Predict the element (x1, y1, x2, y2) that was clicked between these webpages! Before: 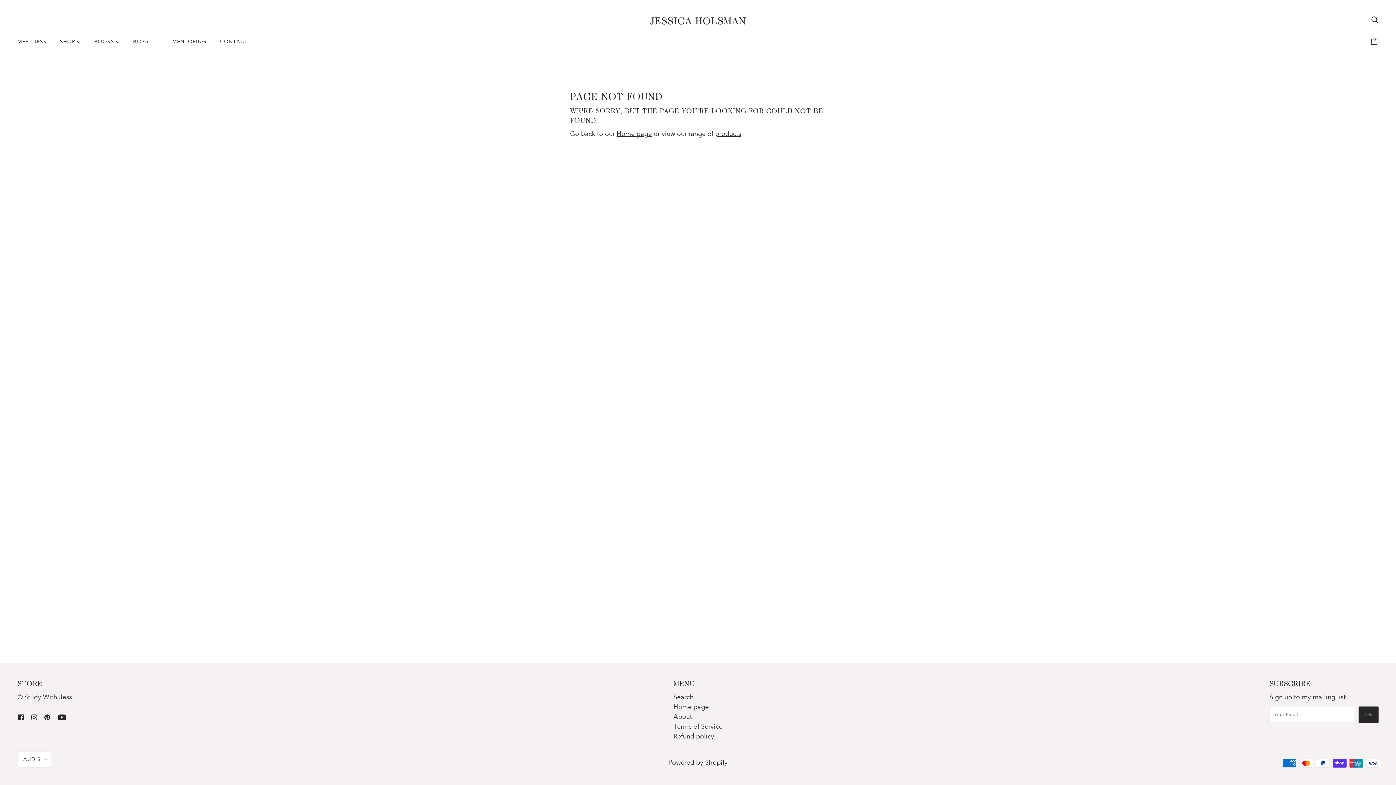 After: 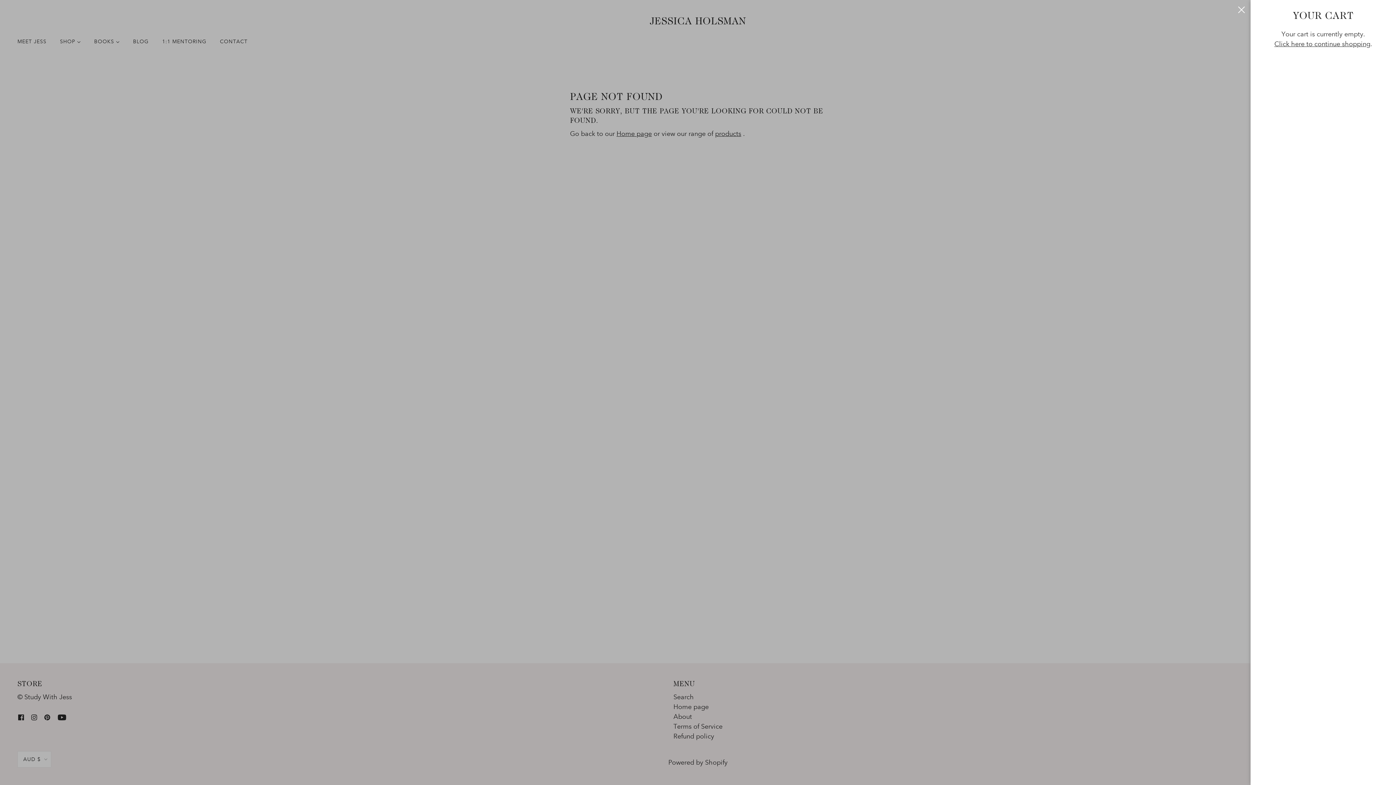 Action: bbox: (1366, 30, 1384, 52)